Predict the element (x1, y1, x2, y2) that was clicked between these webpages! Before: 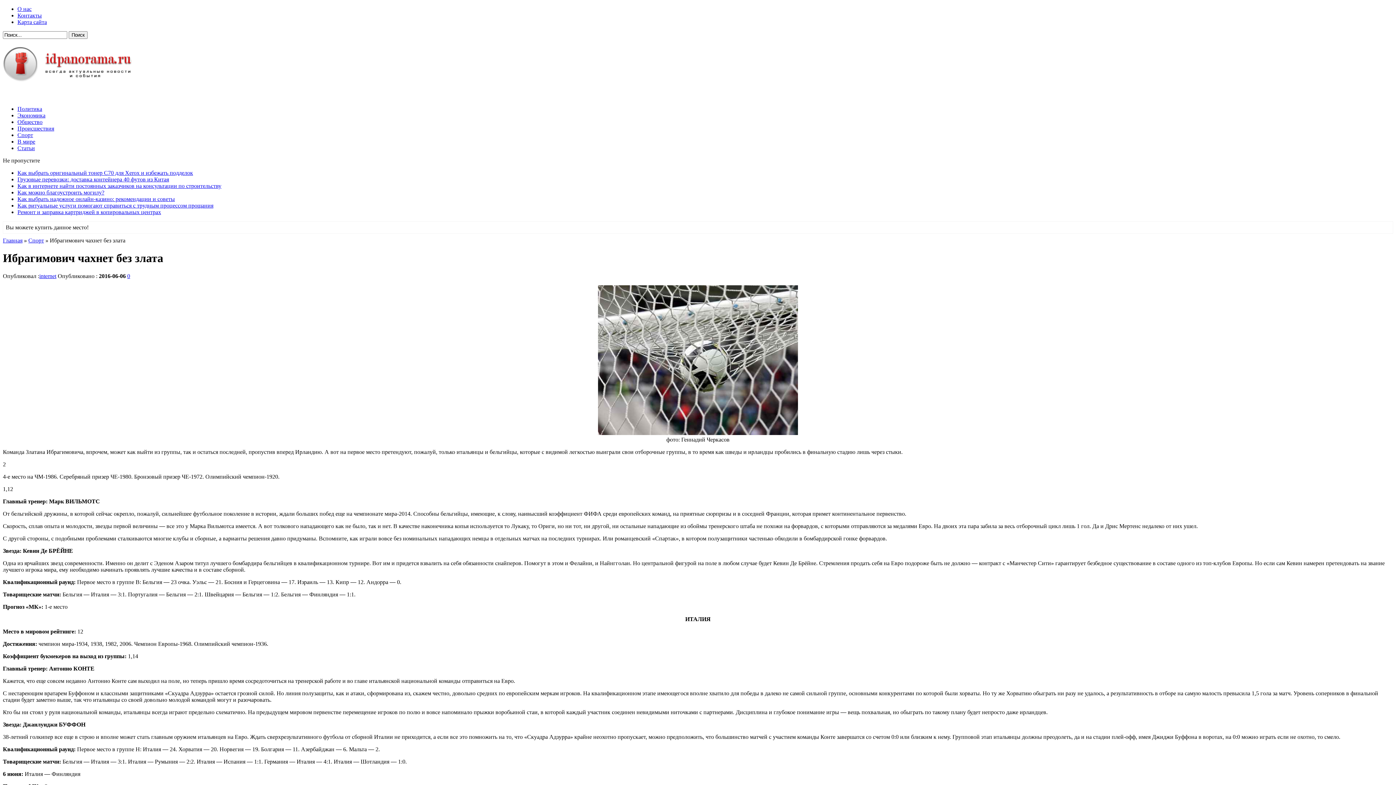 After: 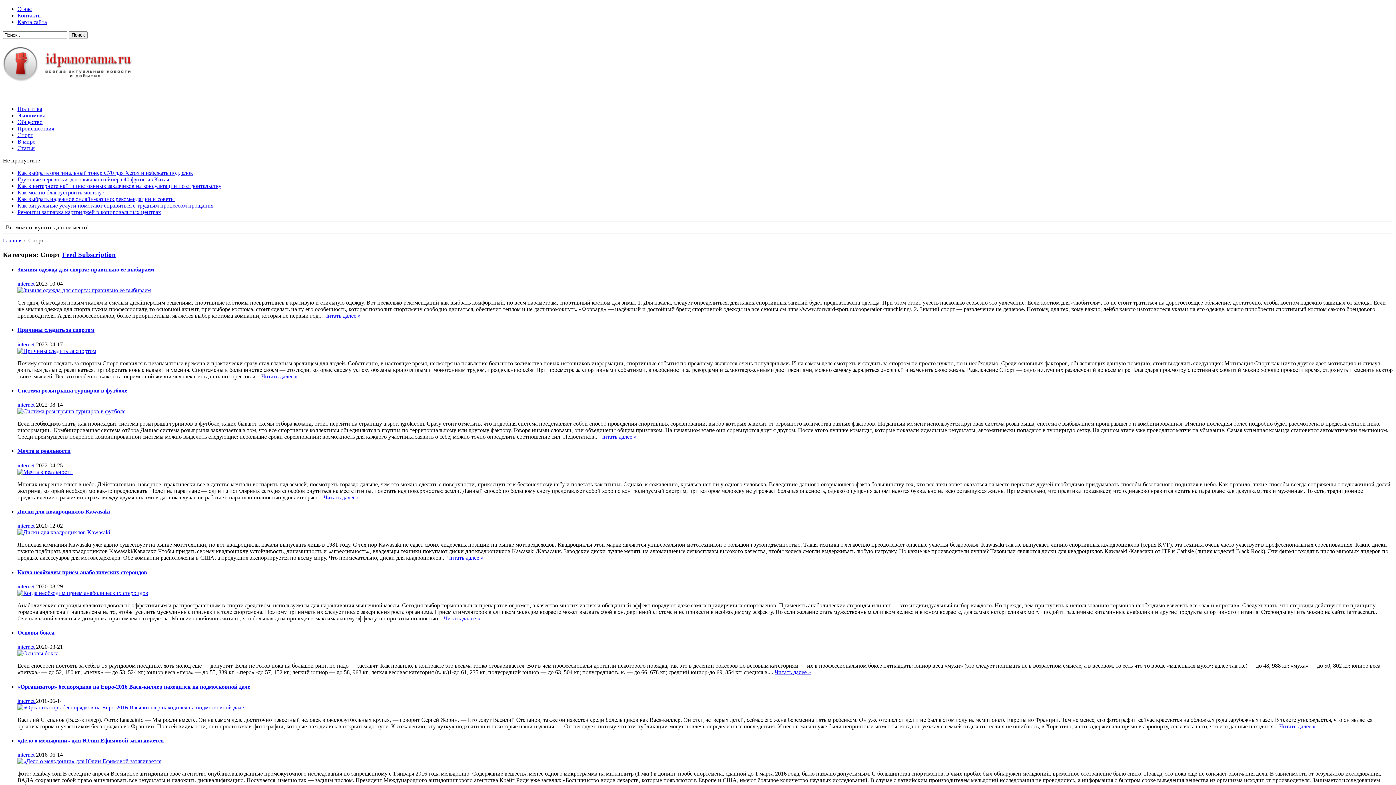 Action: label: Спорт bbox: (28, 237, 44, 243)